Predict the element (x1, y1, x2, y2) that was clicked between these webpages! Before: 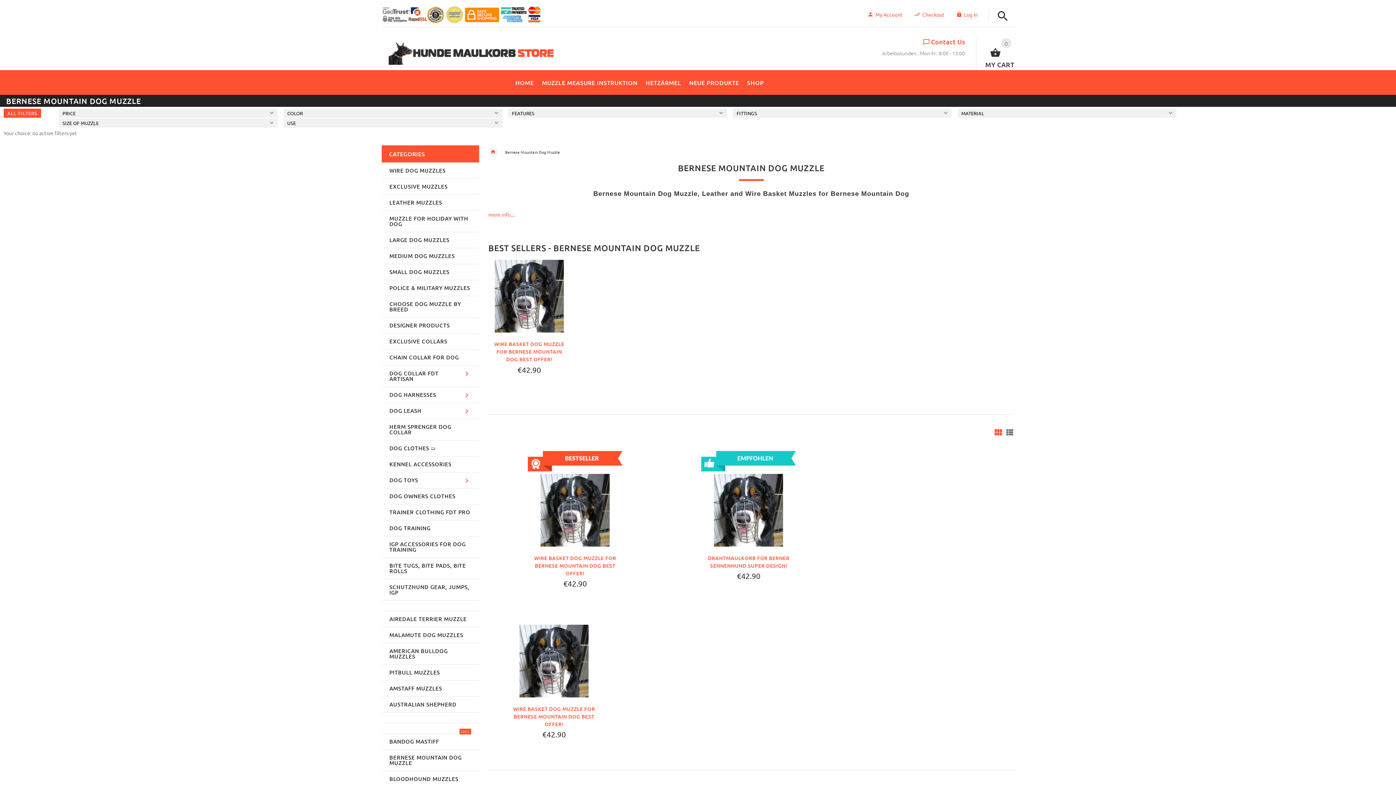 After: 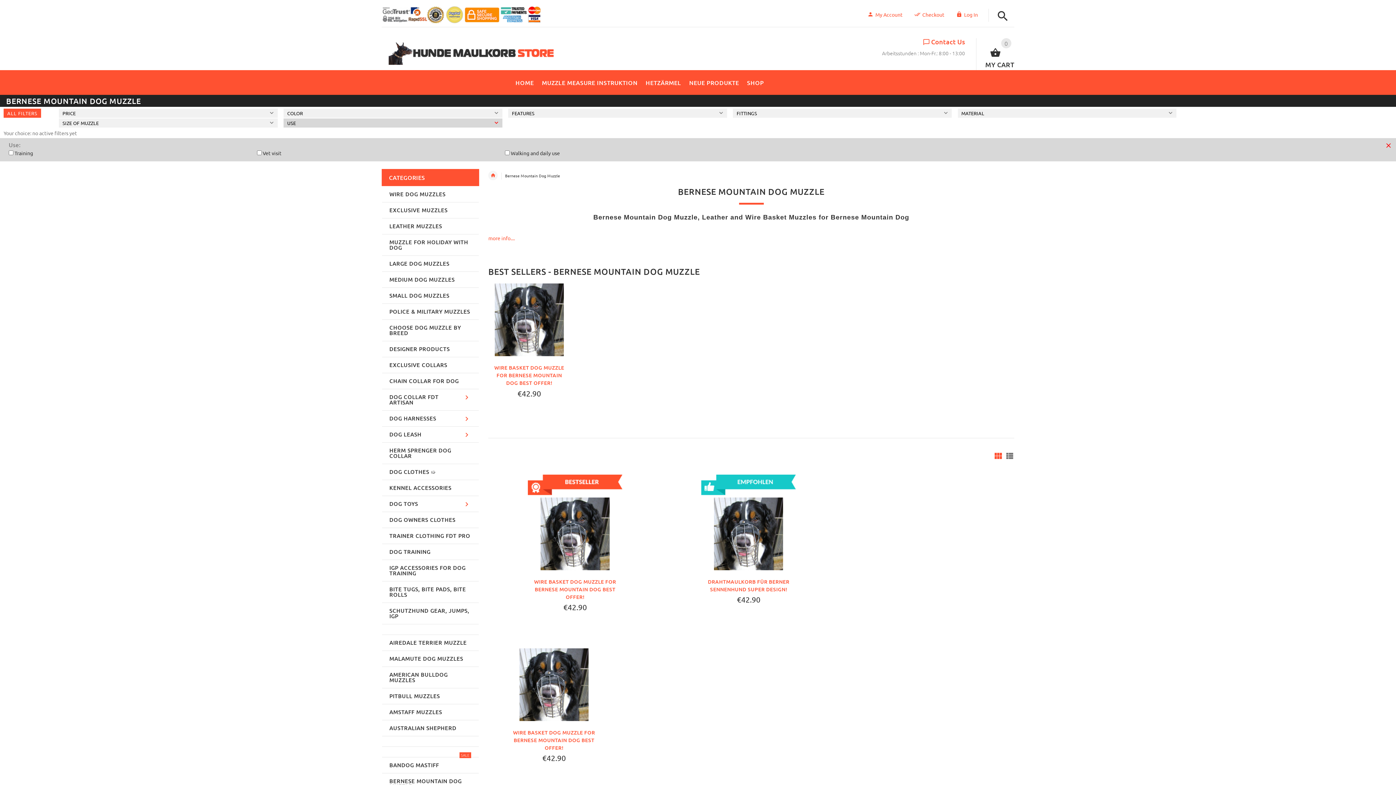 Action: bbox: (287, 119, 295, 126) label: USE